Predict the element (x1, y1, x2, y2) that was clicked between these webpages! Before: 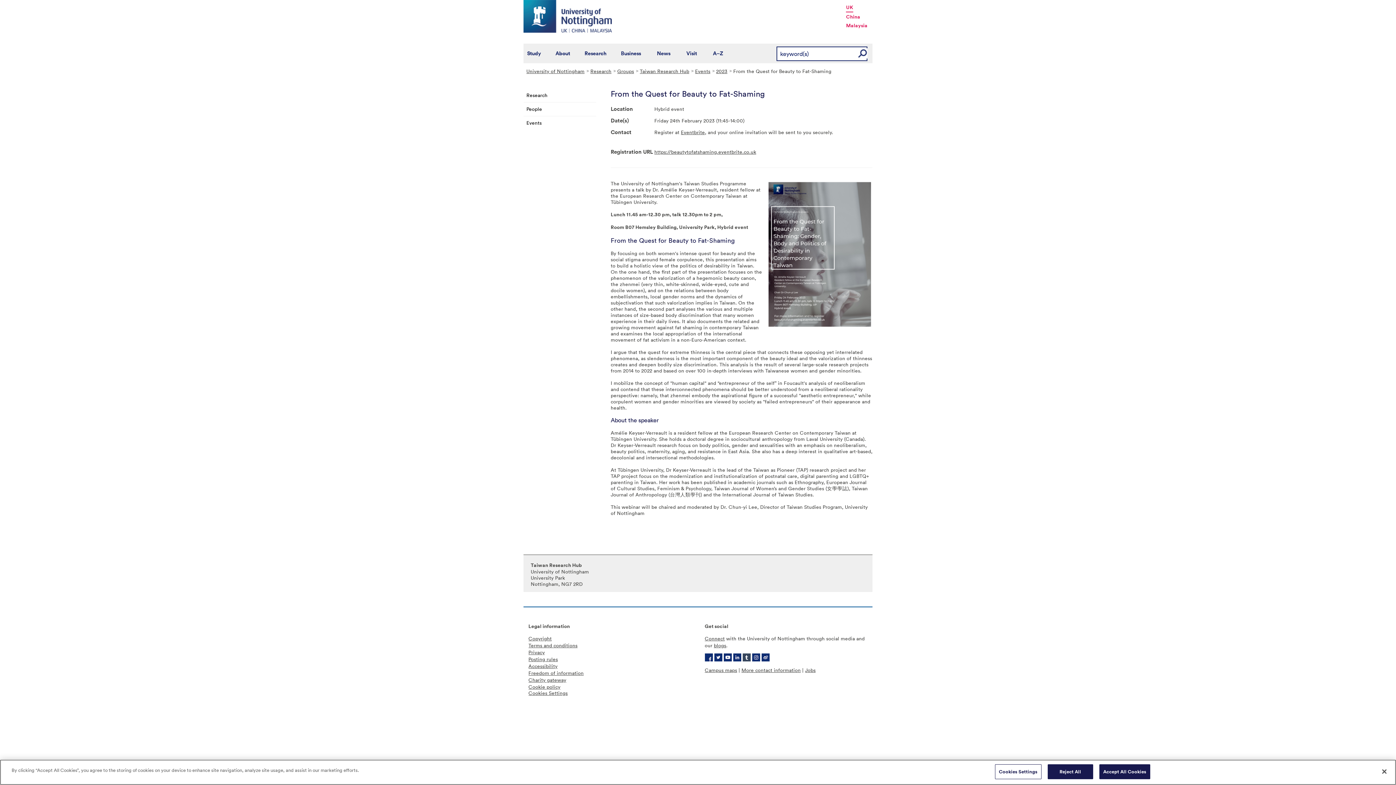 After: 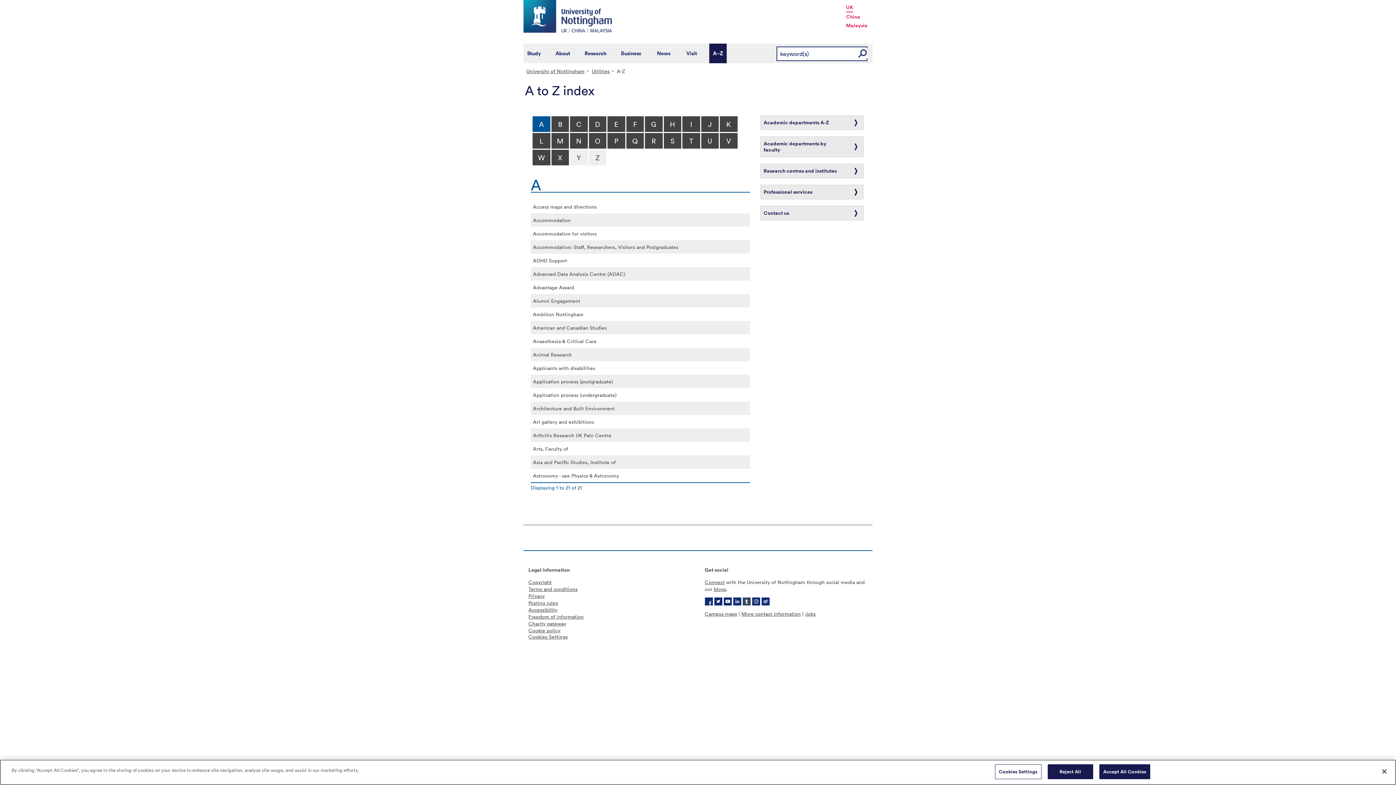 Action: bbox: (709, 43, 726, 63) label: A–Z